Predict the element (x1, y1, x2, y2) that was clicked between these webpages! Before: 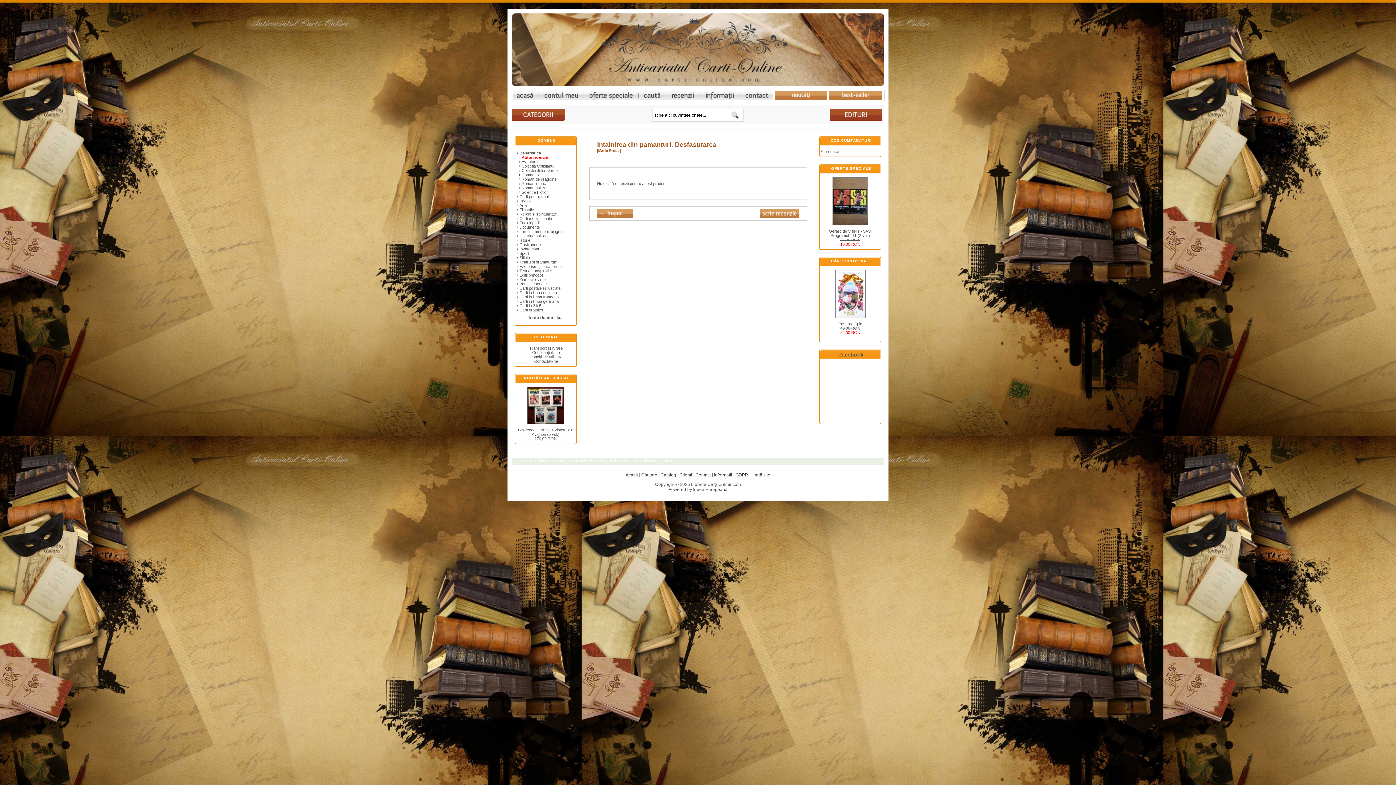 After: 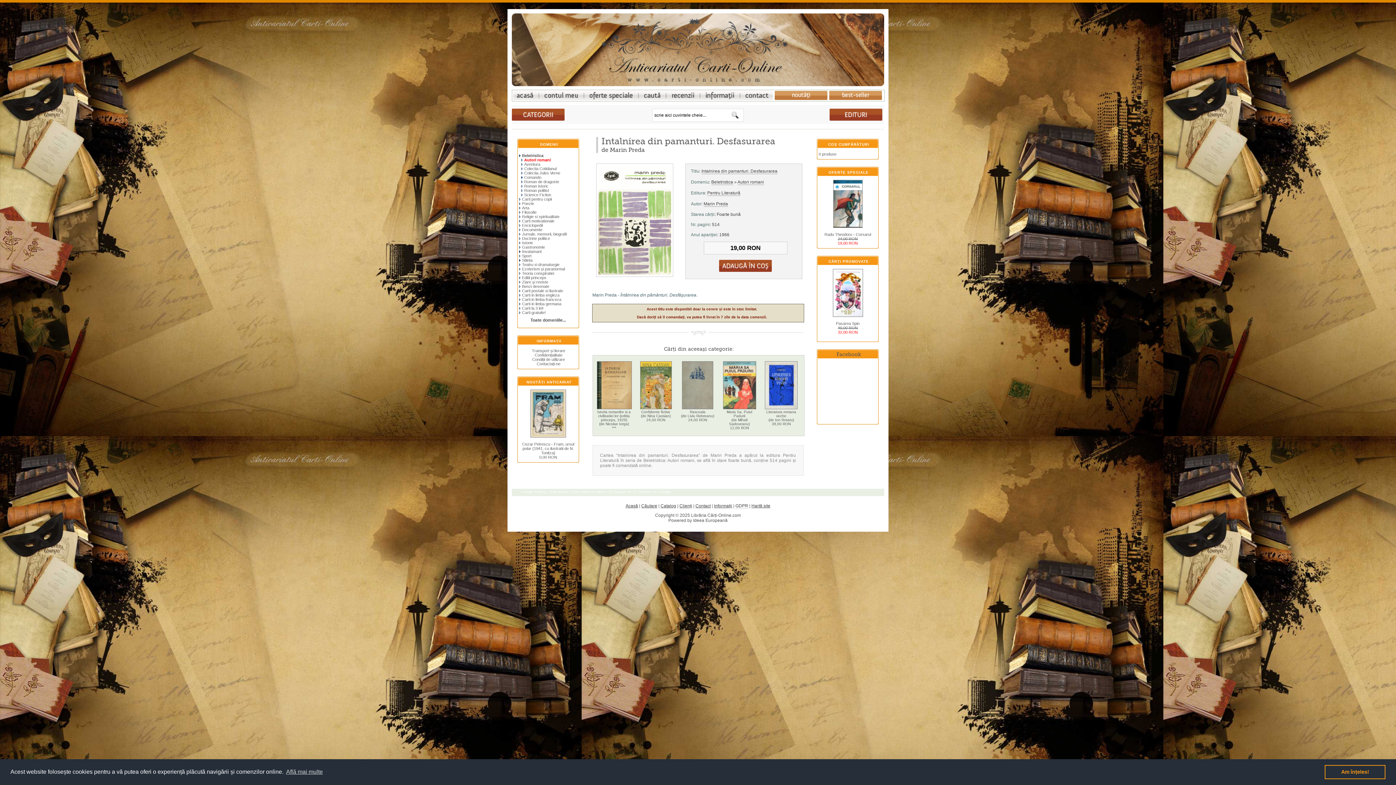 Action: bbox: (596, 214, 633, 218)